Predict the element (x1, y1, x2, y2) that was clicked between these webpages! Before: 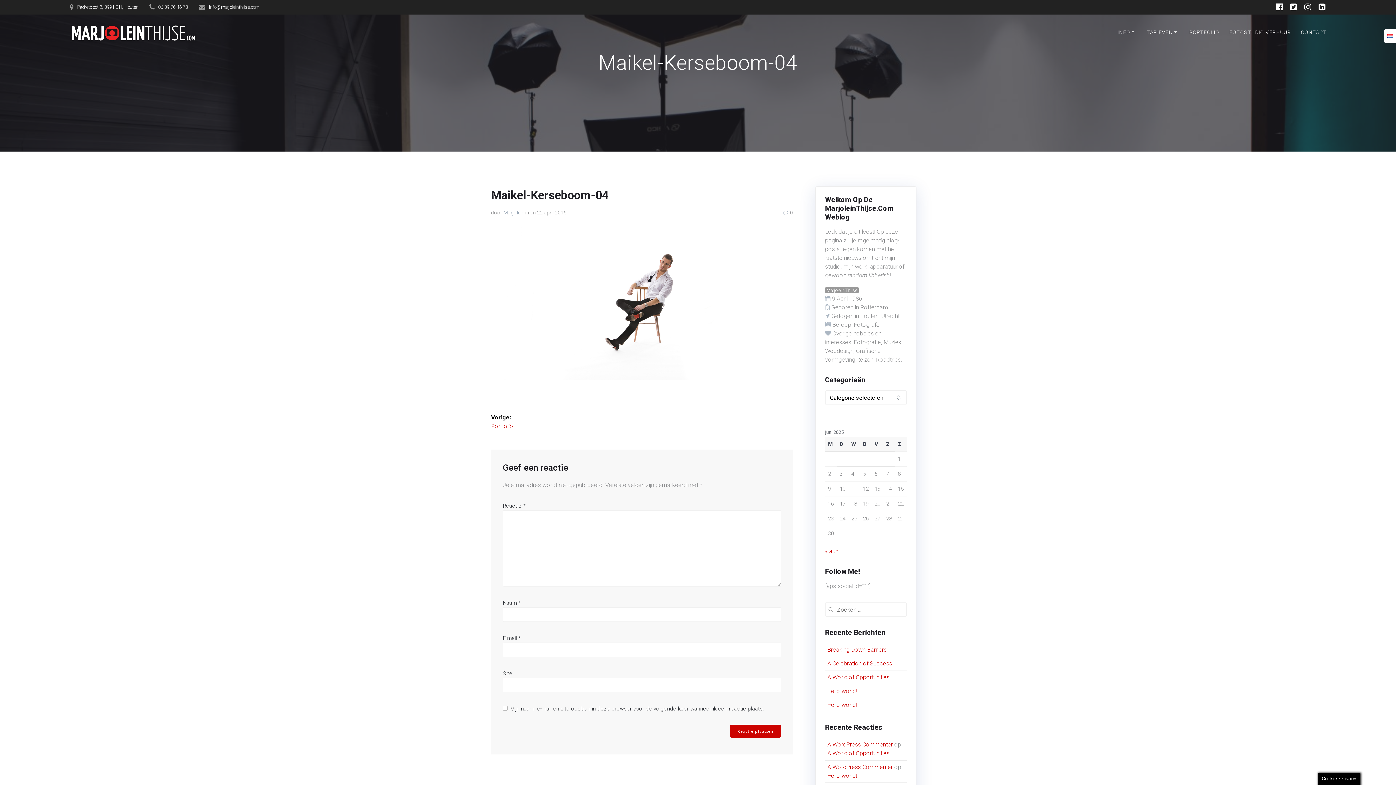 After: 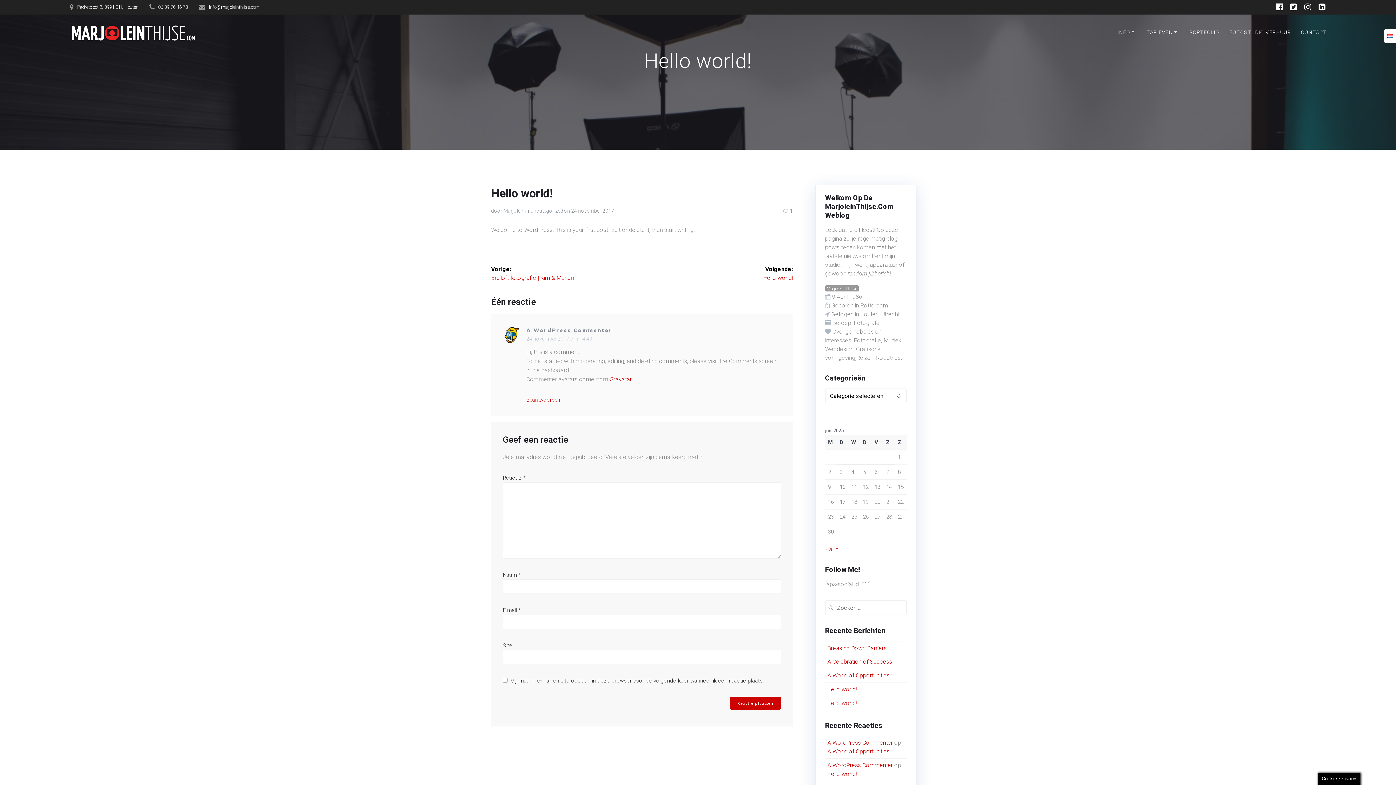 Action: bbox: (827, 701, 857, 708) label: Hello world!